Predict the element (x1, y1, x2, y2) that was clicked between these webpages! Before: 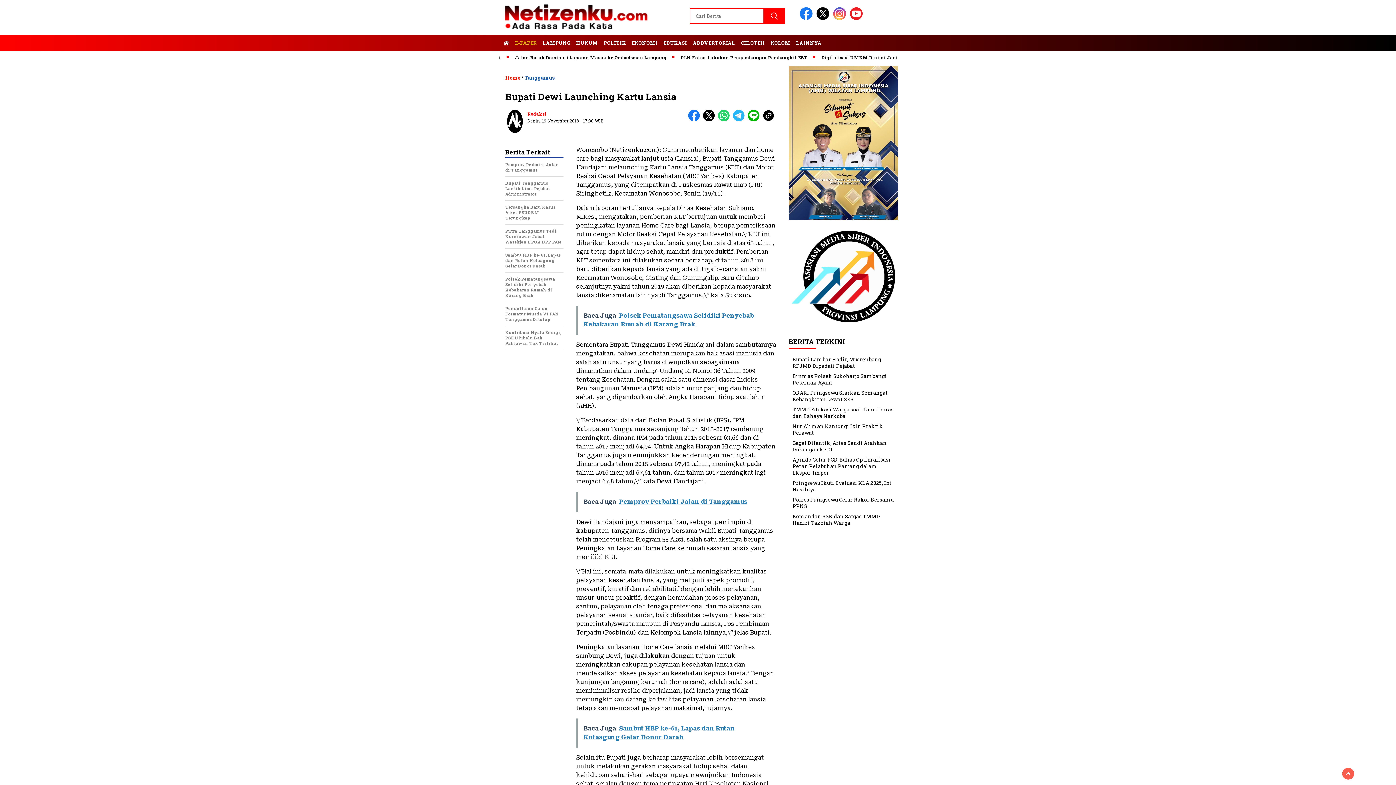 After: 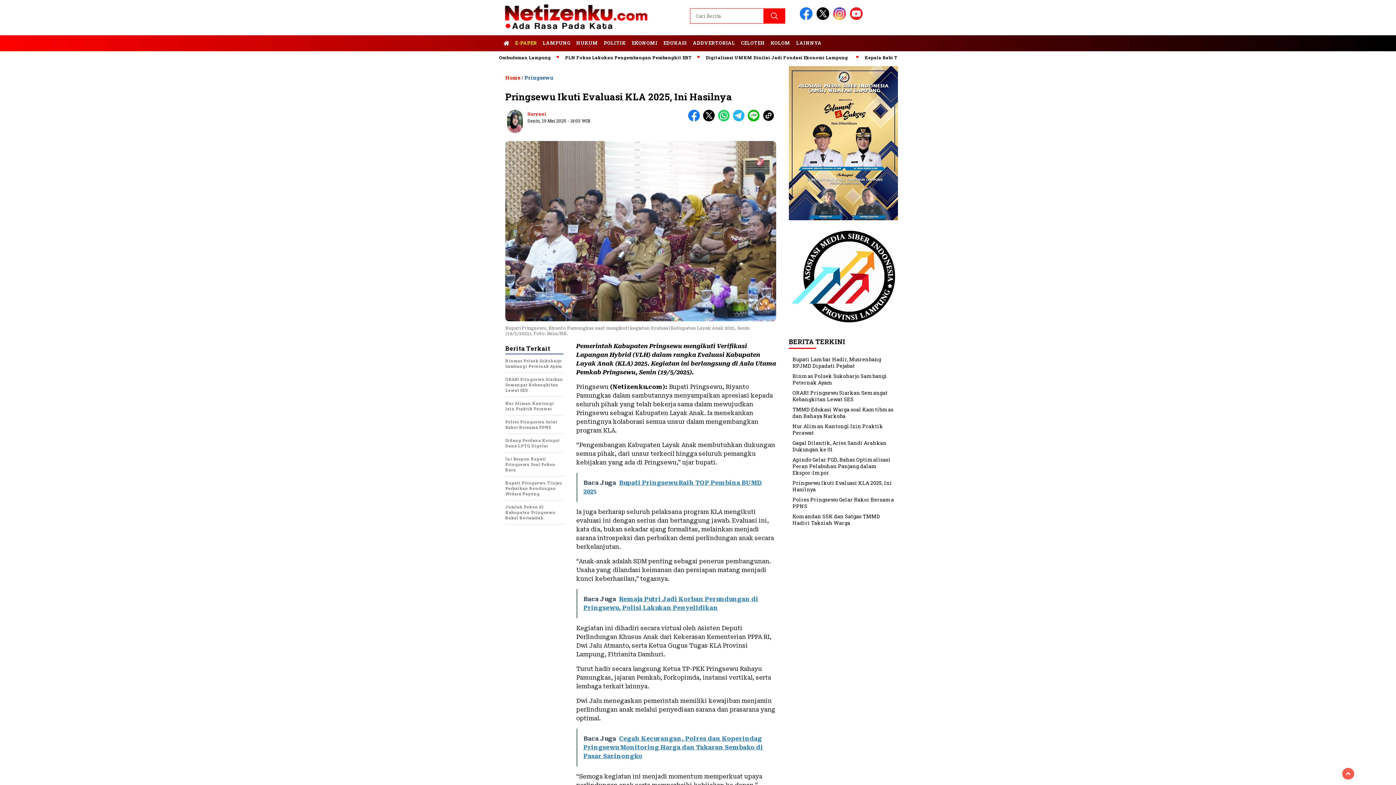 Action: bbox: (792, 479, 892, 493) label: Pringsewu Ikuti Evaluasi KLA 2025, Ini Hasilnya